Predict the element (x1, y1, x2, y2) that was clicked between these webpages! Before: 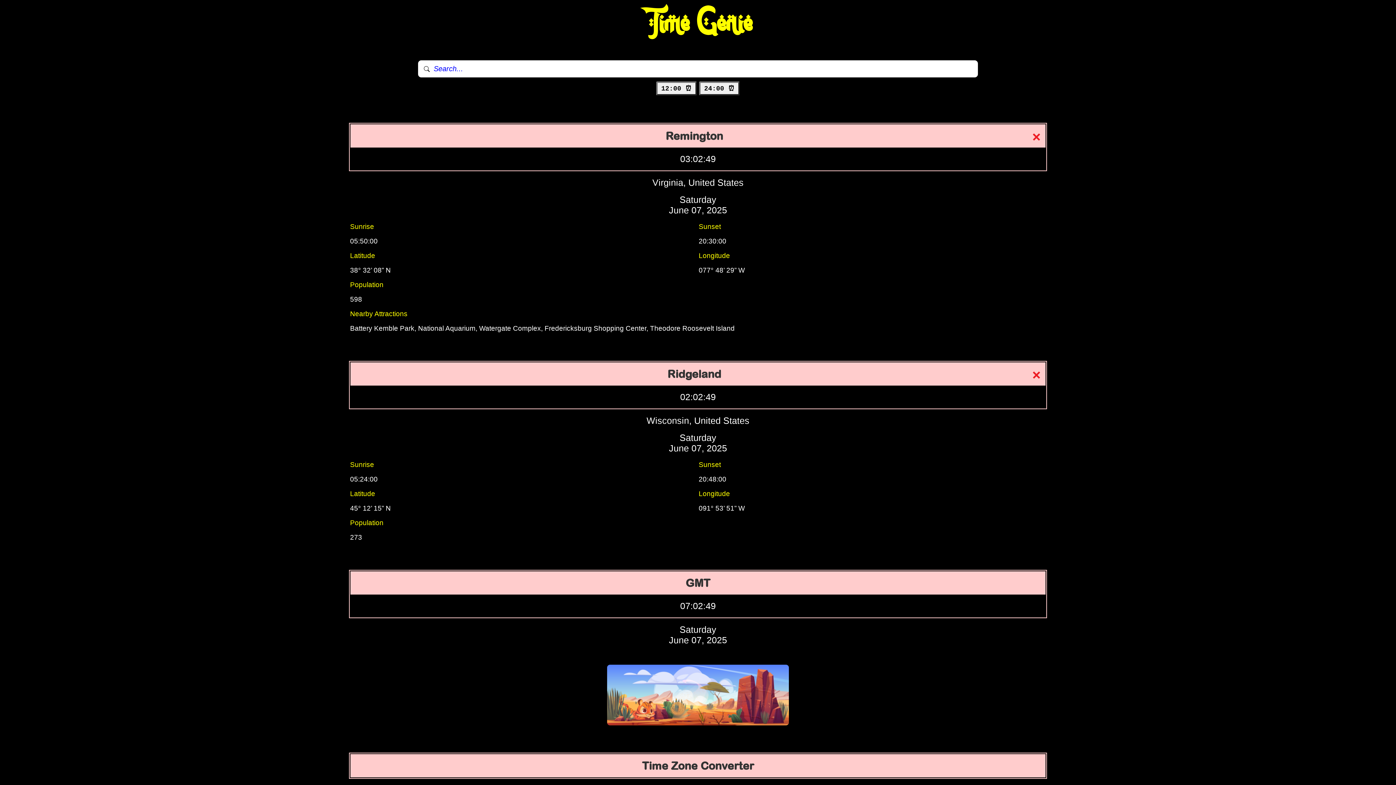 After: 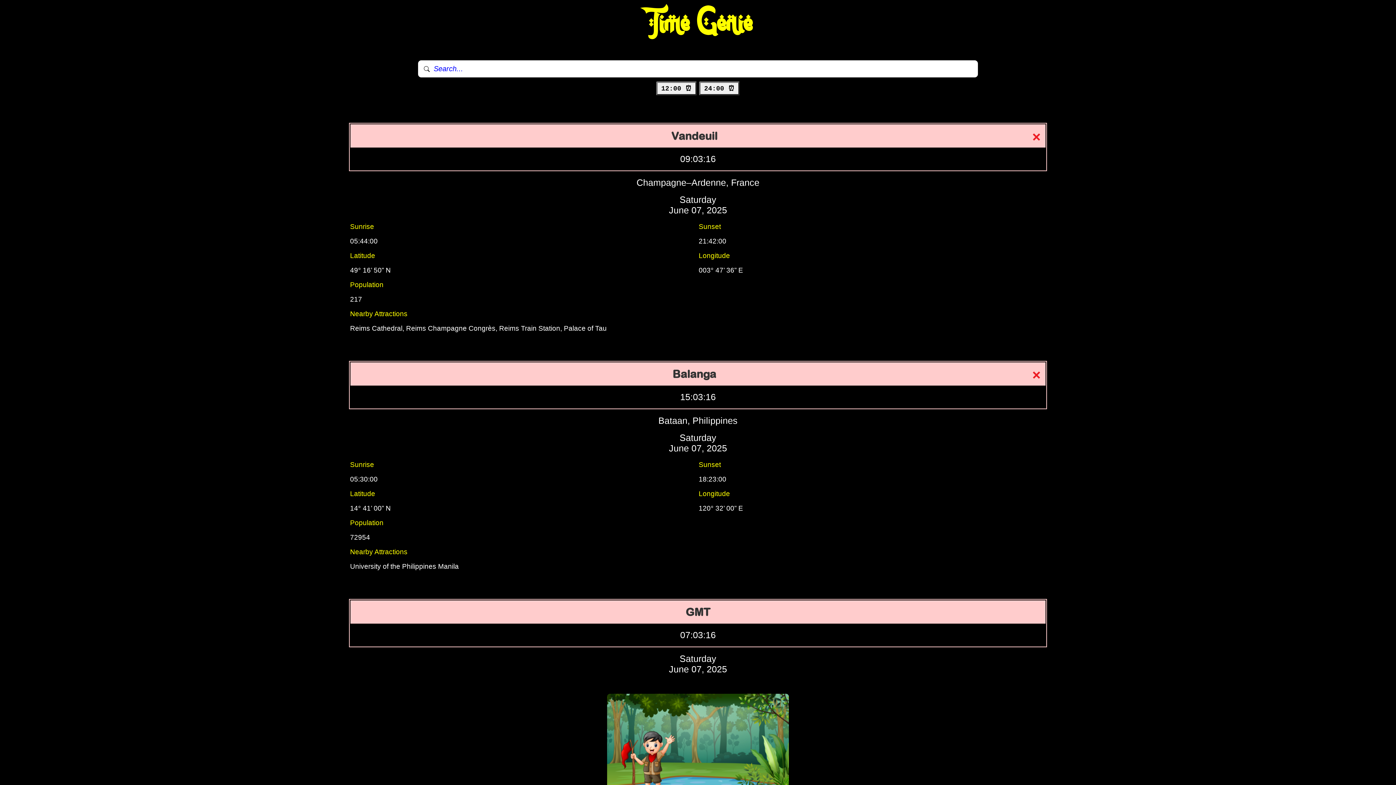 Action: bbox: (643, 5, 752, 41) label: Time Genie